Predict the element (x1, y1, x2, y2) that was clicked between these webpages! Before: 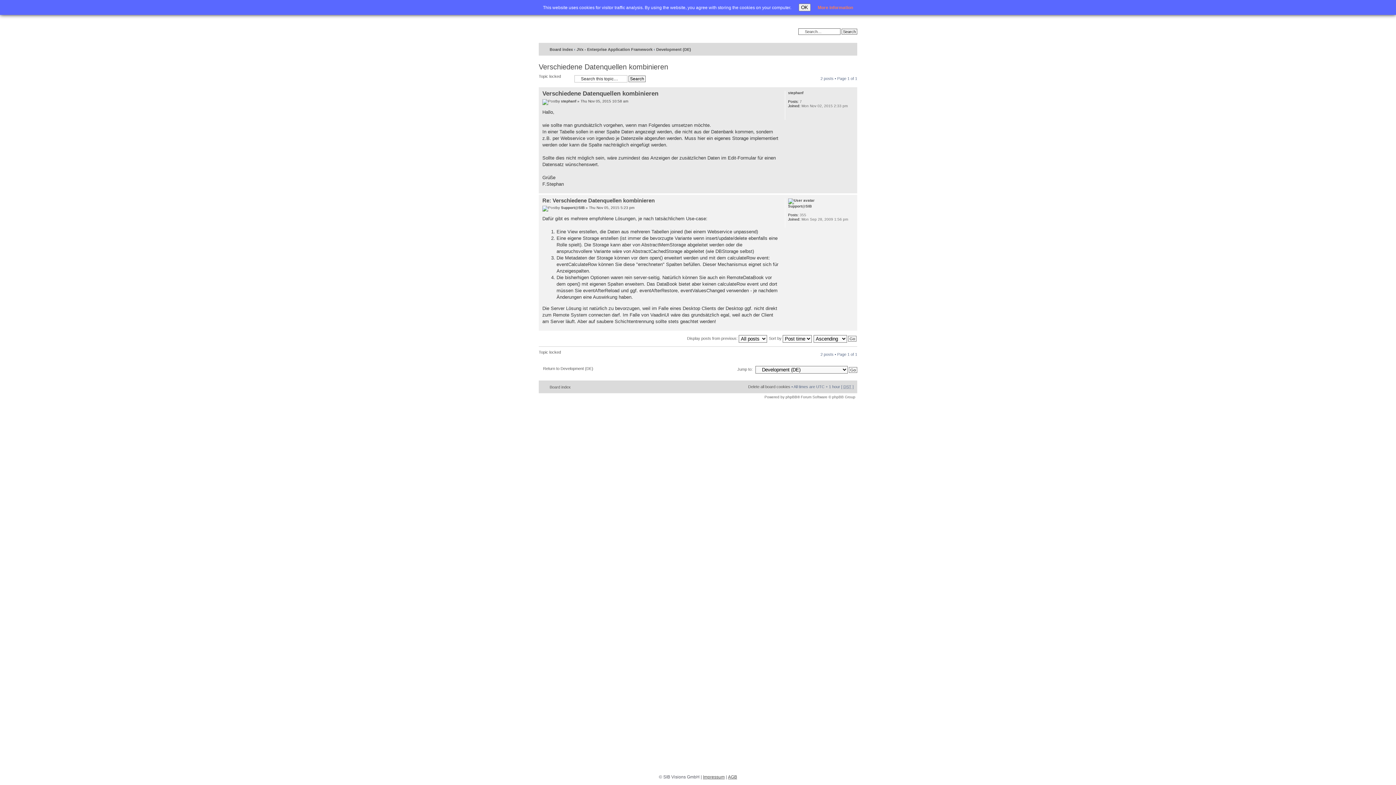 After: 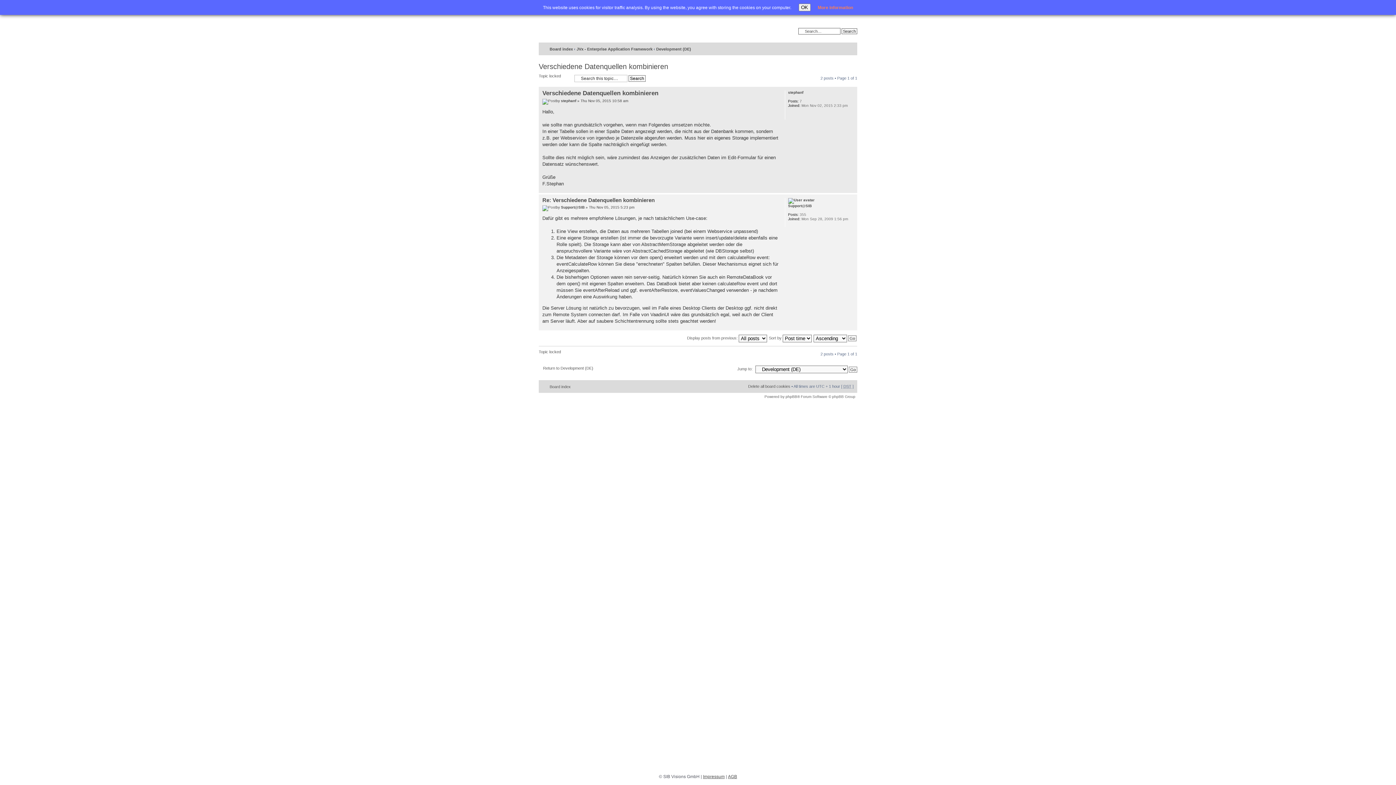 Action: label: Top bbox: (849, 187, 853, 191)